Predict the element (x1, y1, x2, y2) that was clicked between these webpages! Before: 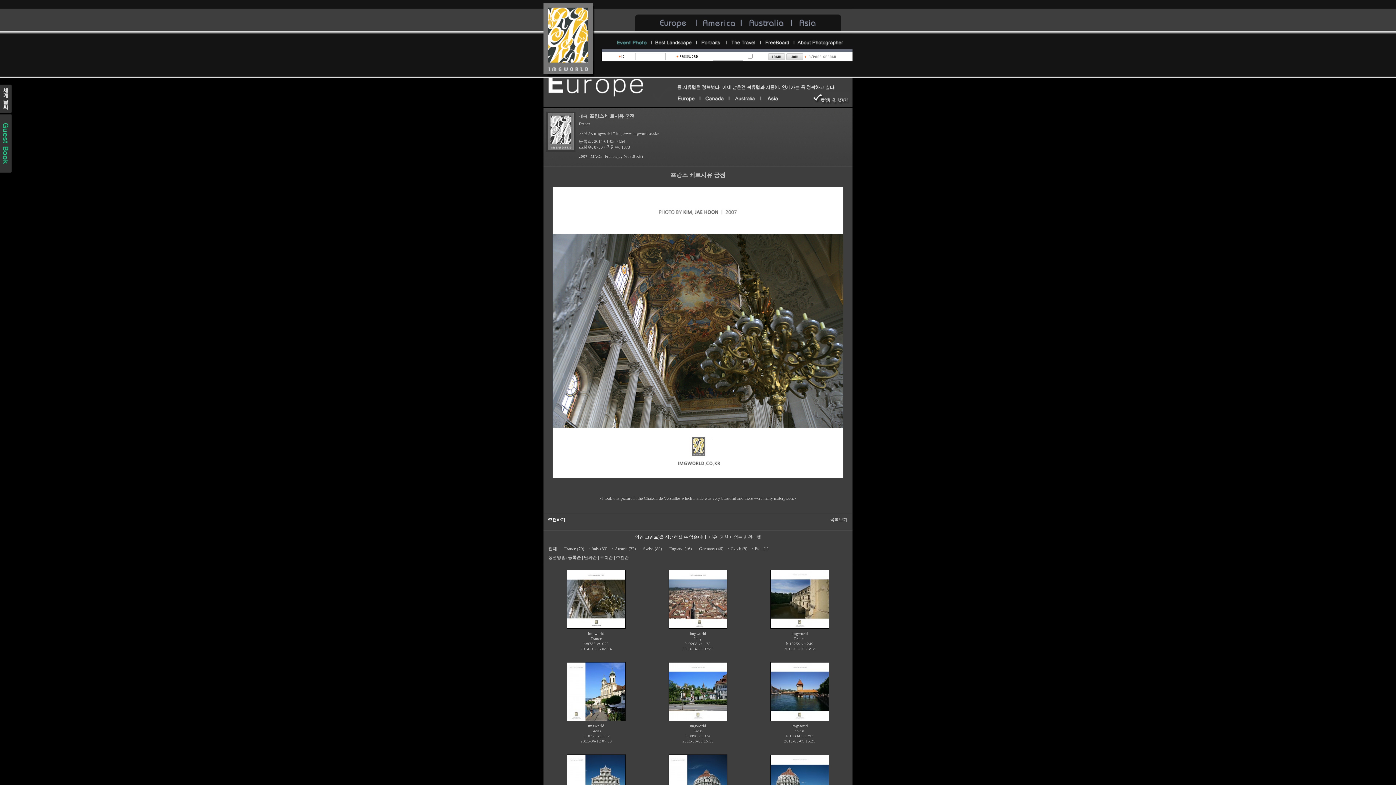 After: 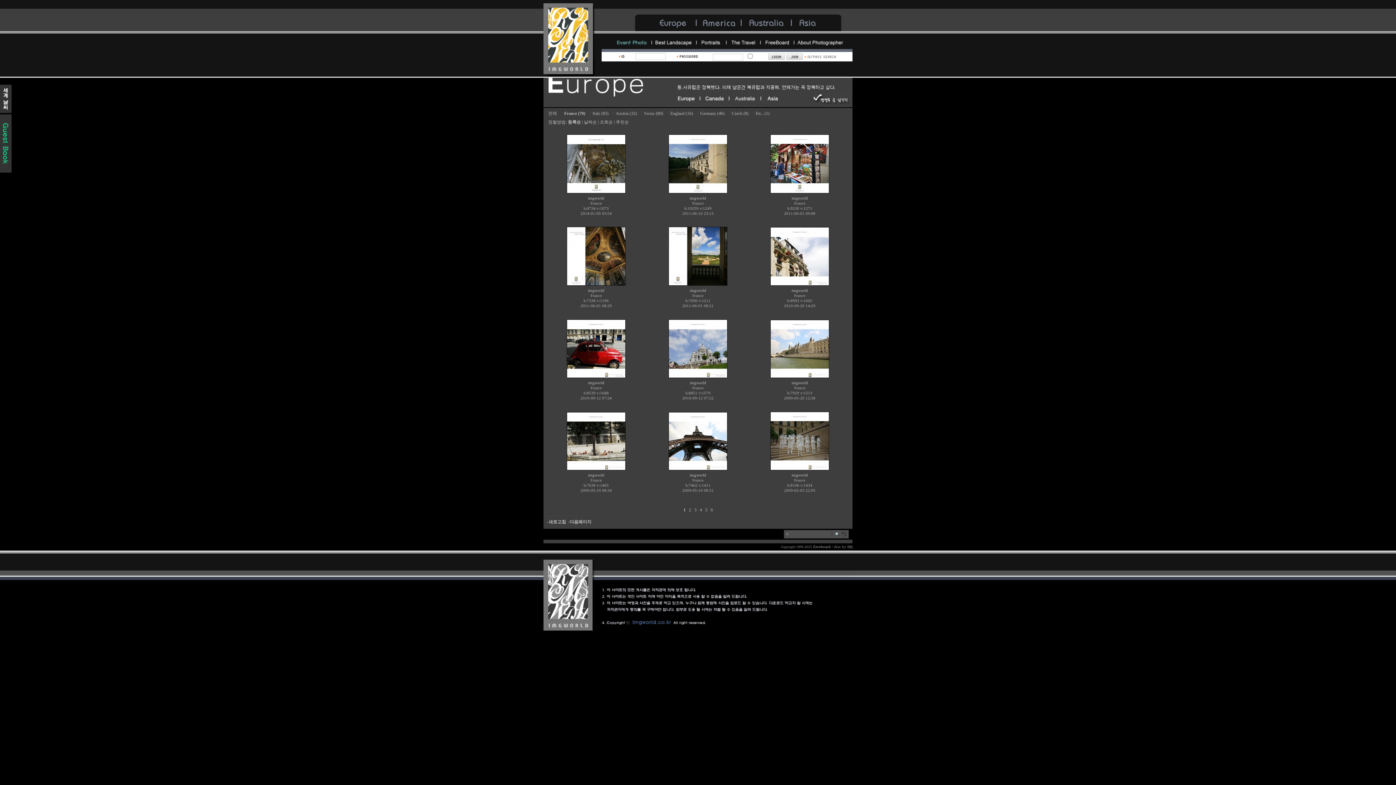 Action: label: France (70) bbox: (564, 546, 584, 551)